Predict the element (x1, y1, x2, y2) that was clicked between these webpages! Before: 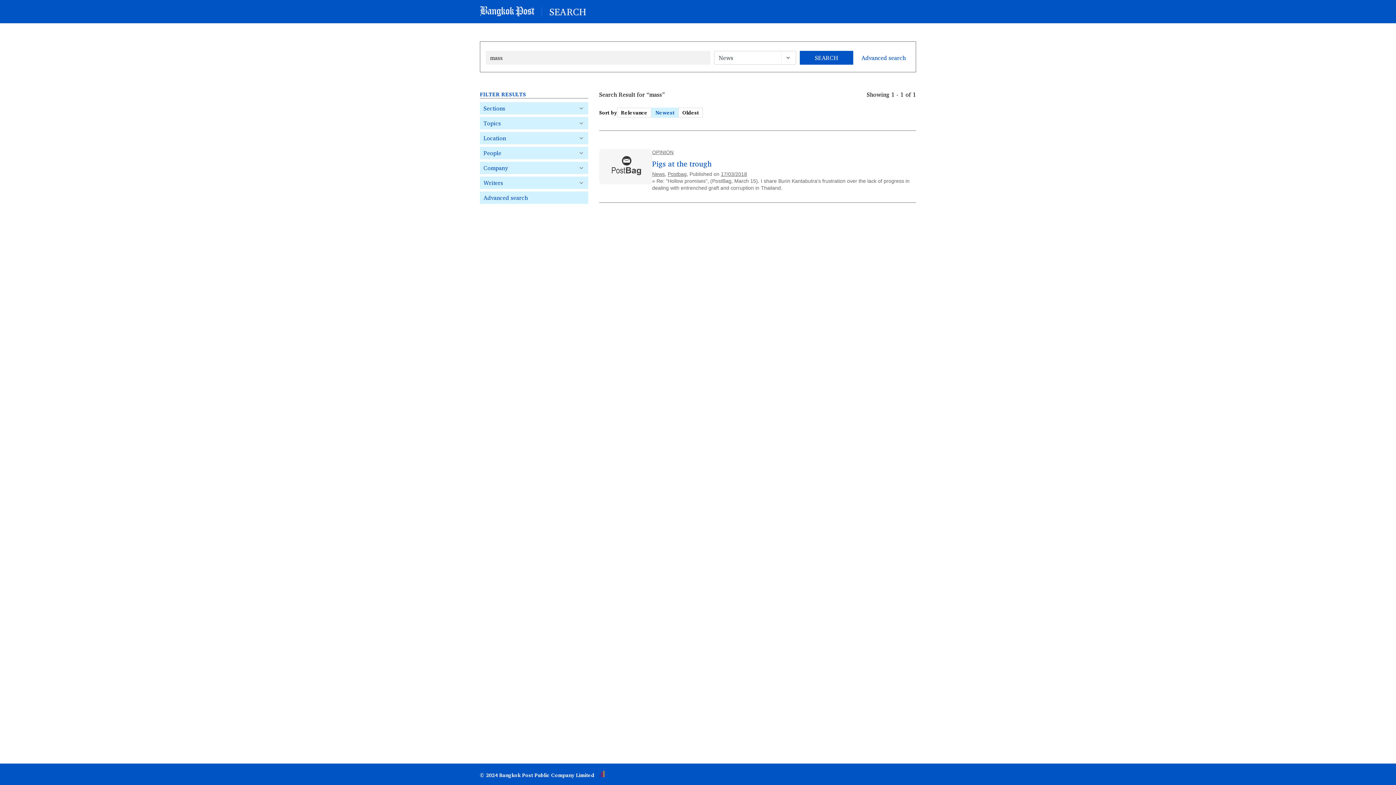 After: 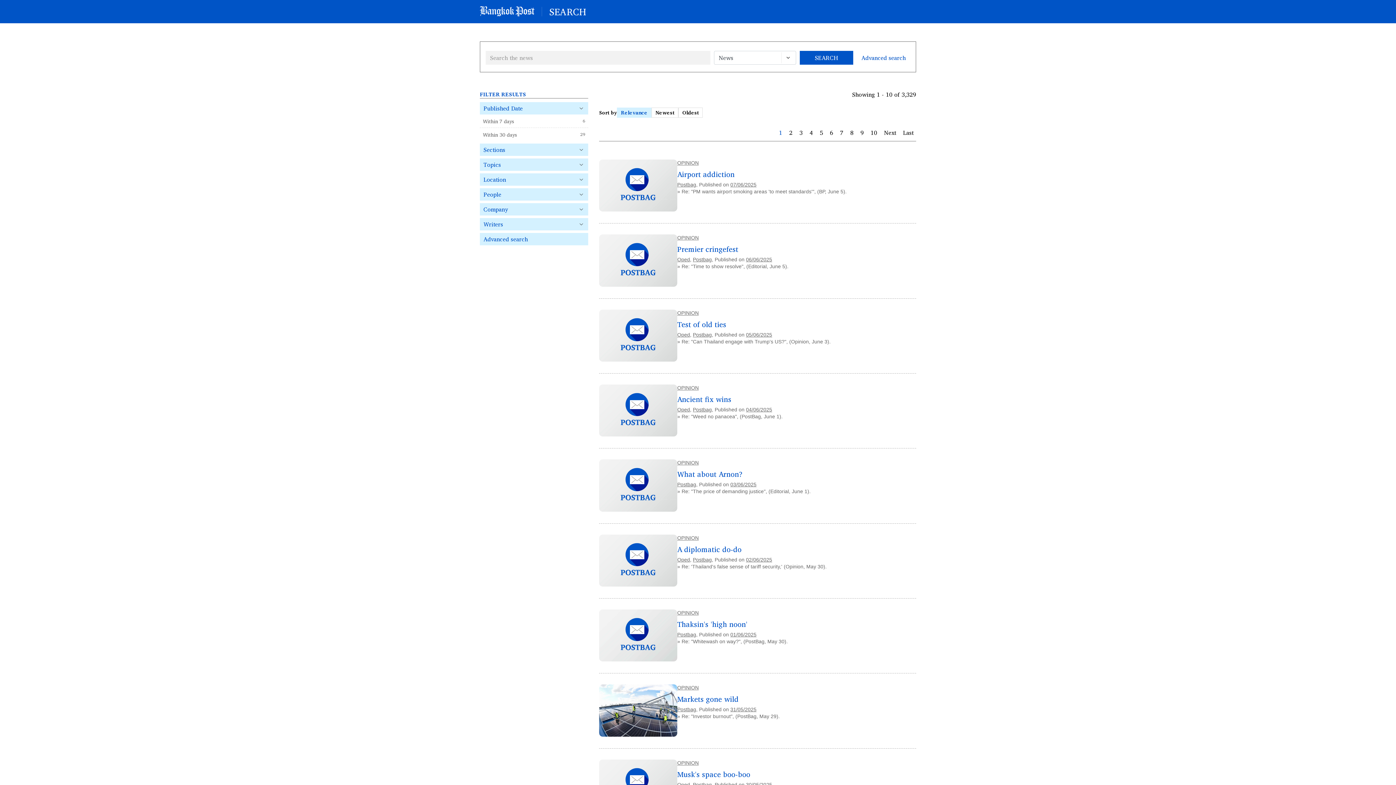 Action: label: Postbag bbox: (667, 171, 686, 177)